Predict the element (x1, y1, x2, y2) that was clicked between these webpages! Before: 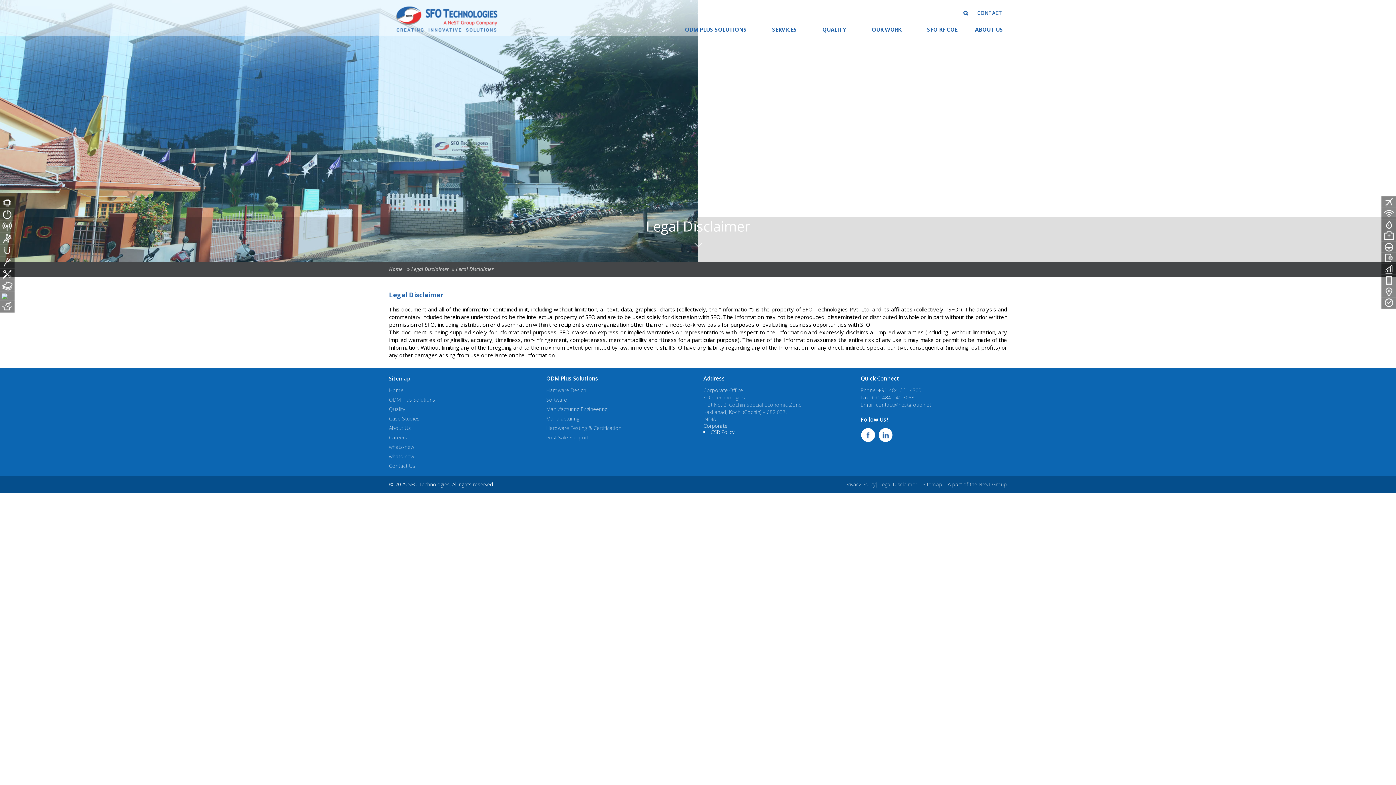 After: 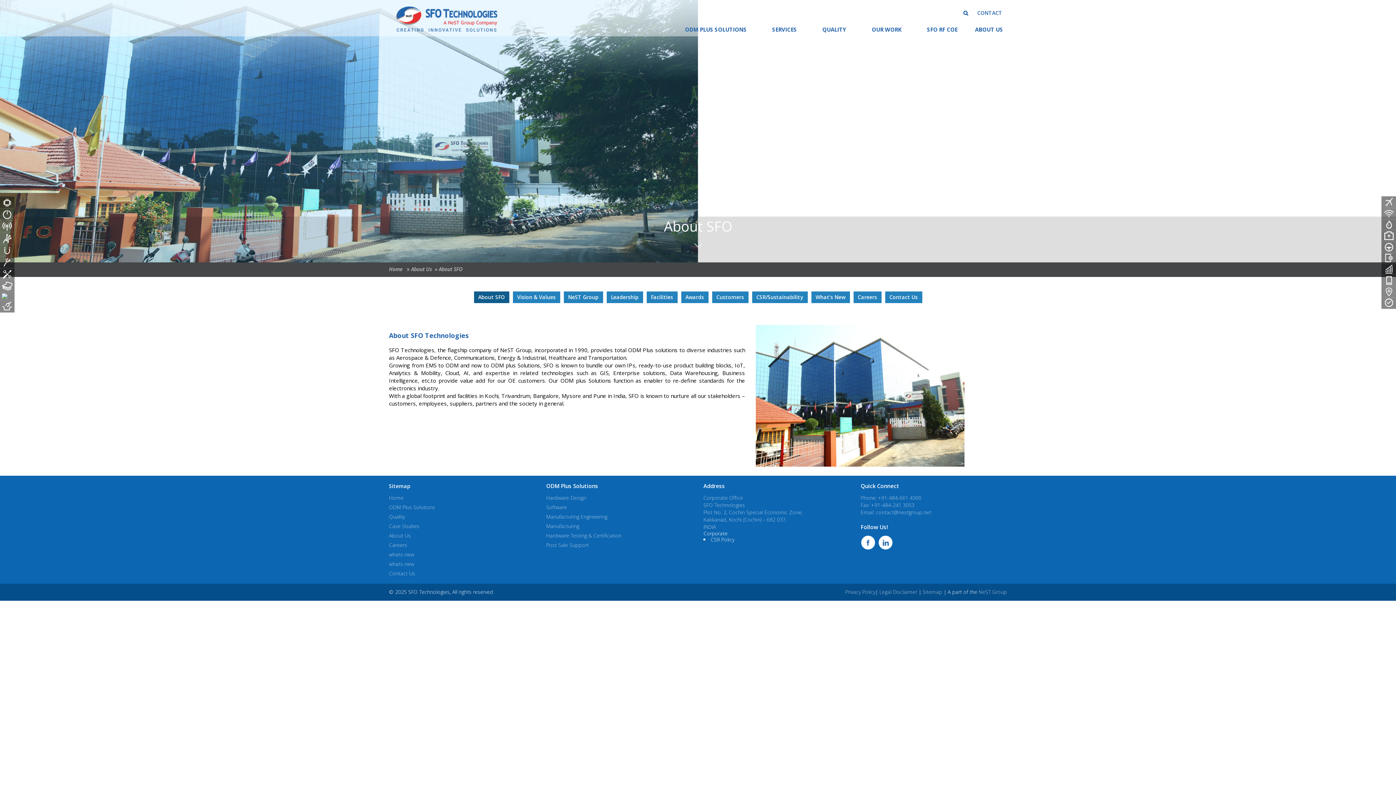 Action: bbox: (389, 424, 410, 431) label: About Us